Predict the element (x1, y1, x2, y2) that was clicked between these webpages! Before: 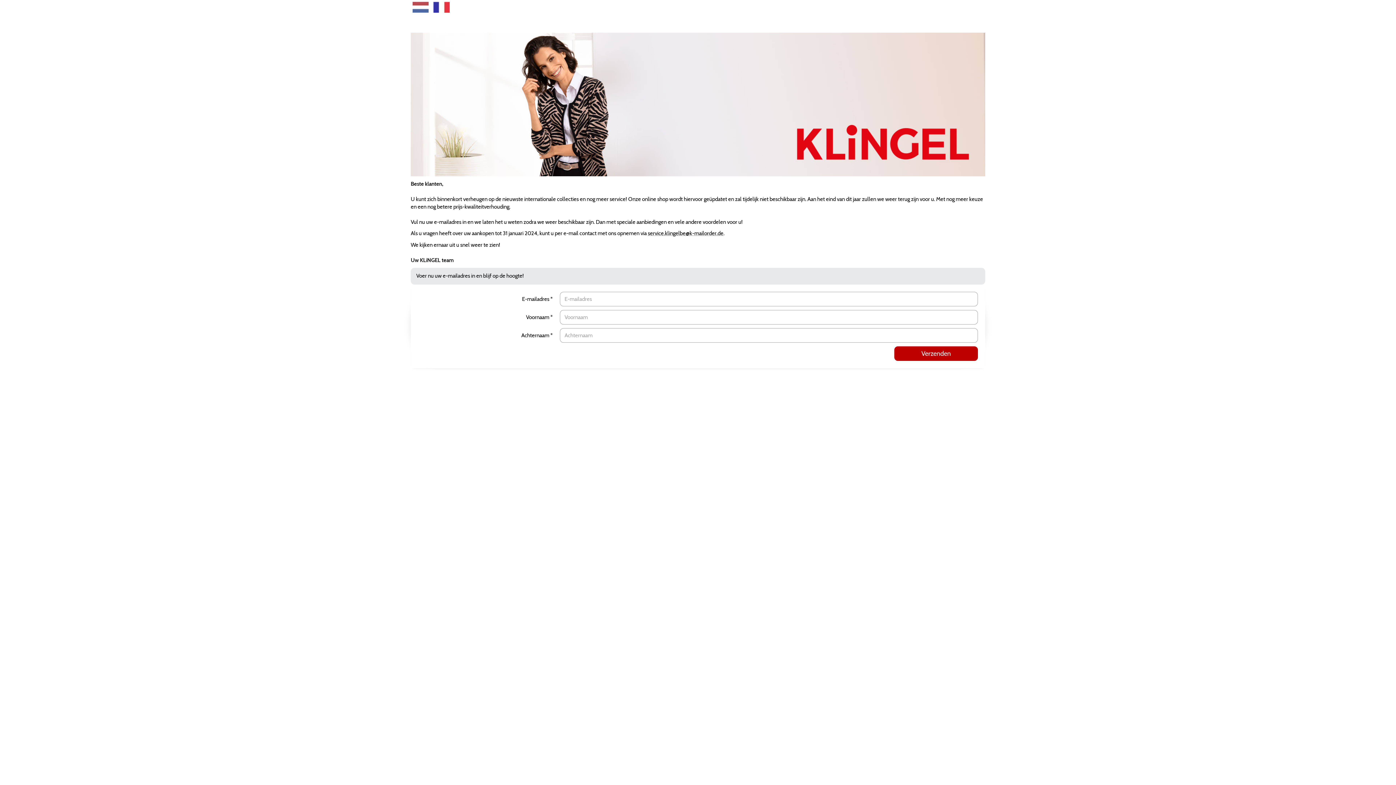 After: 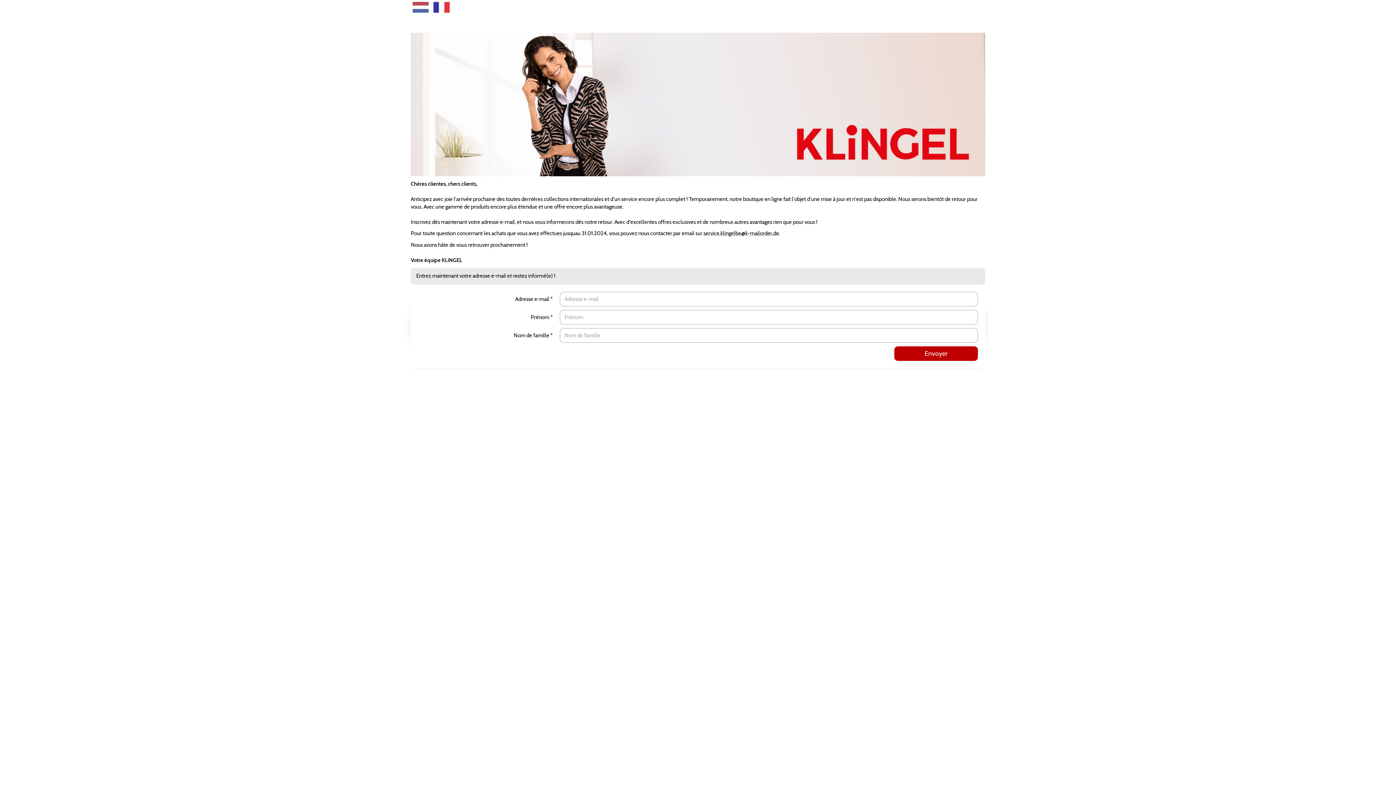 Action: bbox: (431, 3, 451, 10)